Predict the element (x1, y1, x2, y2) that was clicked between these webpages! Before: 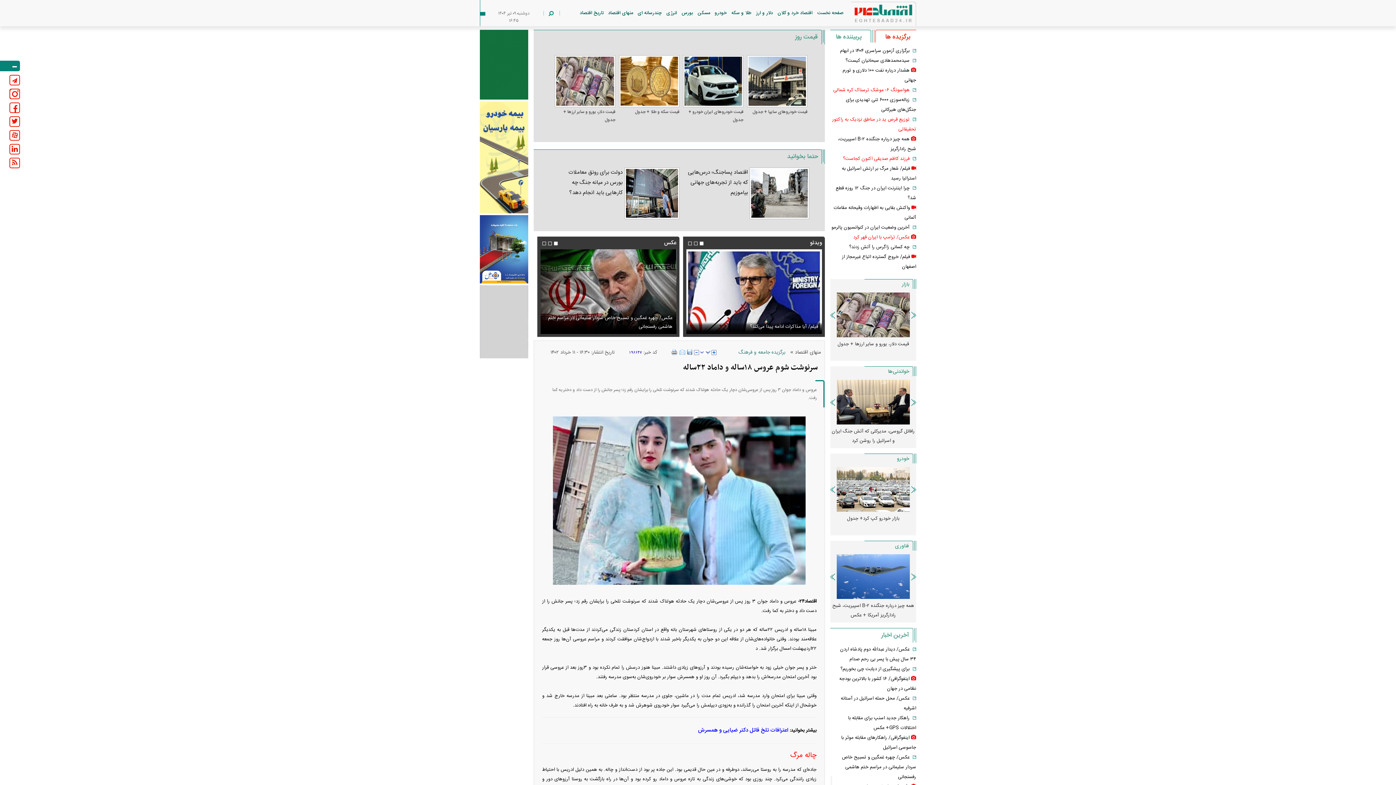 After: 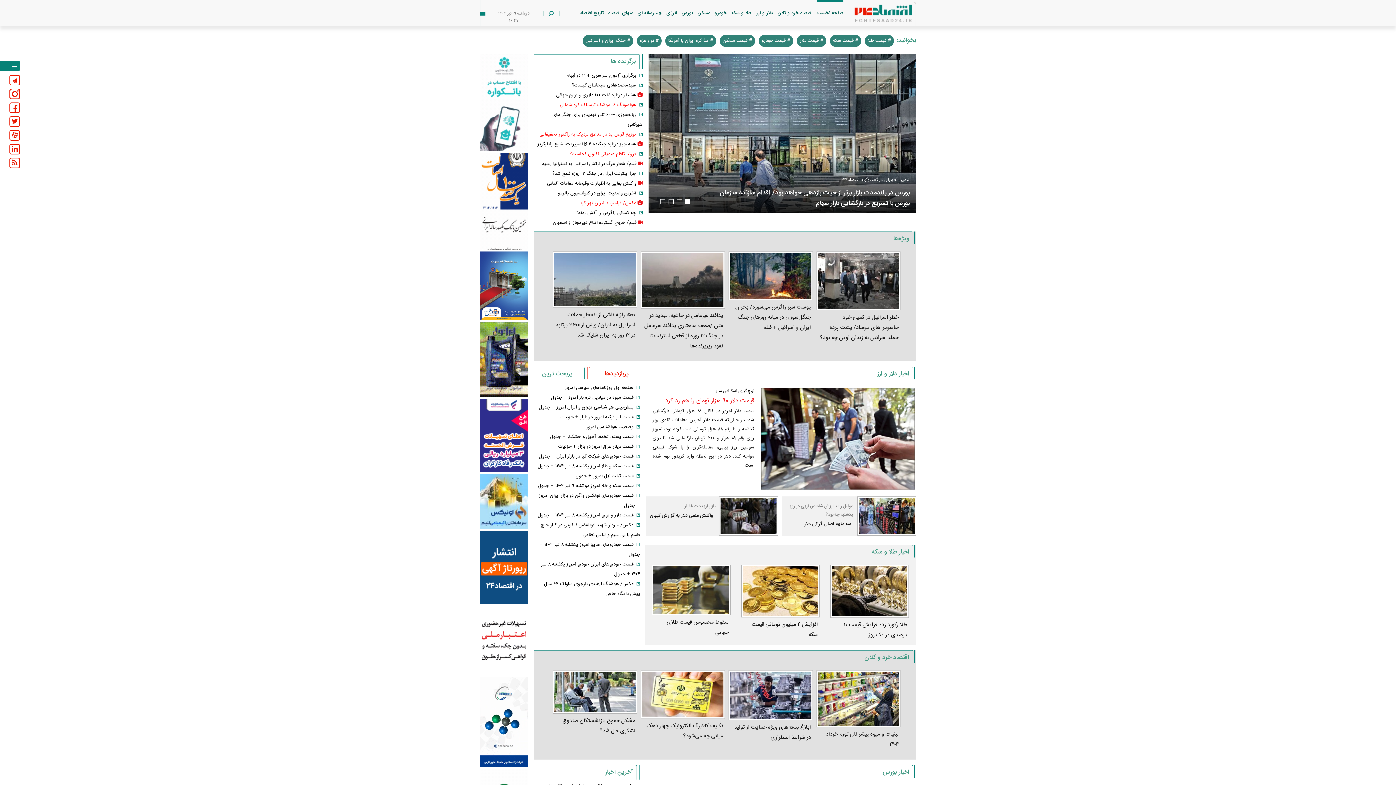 Action: bbox: (827, 3, 916, 26)